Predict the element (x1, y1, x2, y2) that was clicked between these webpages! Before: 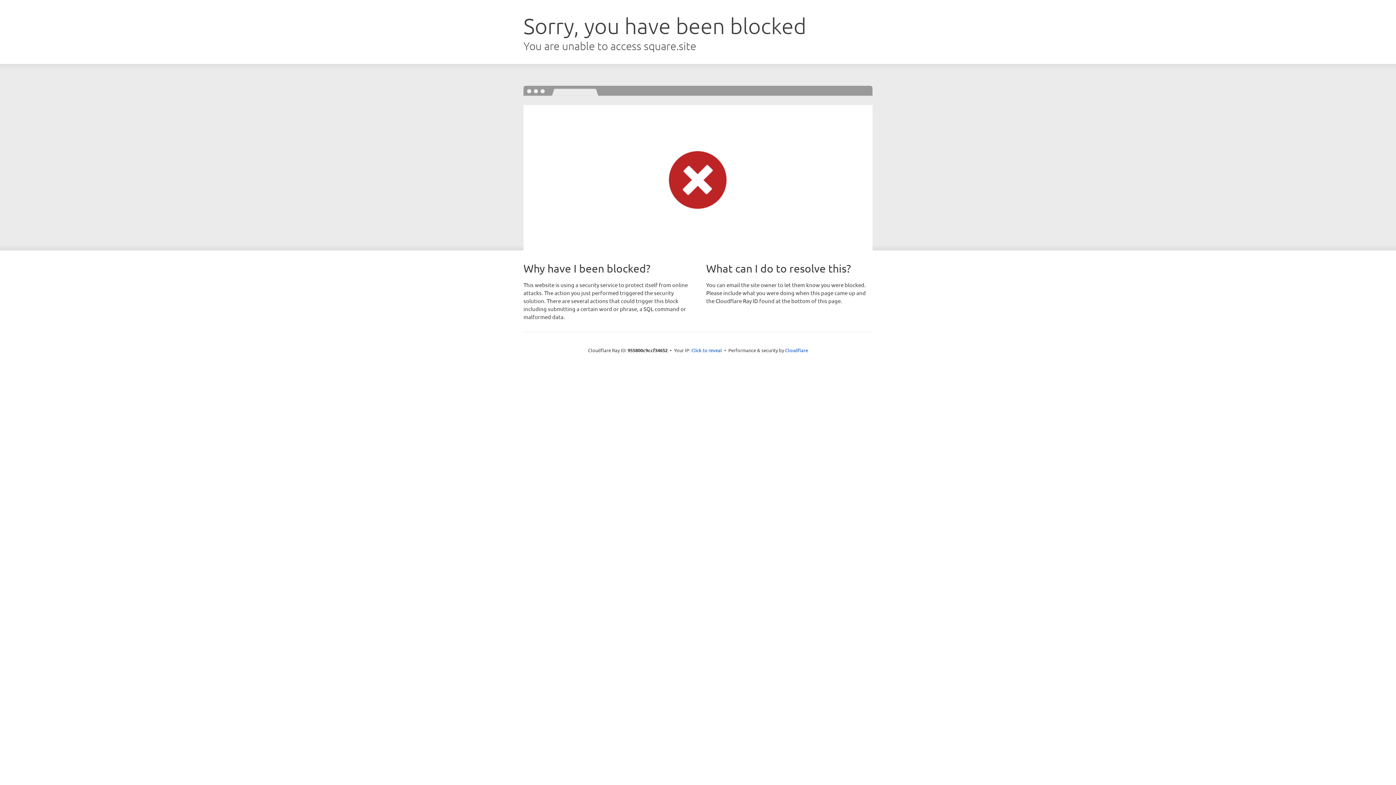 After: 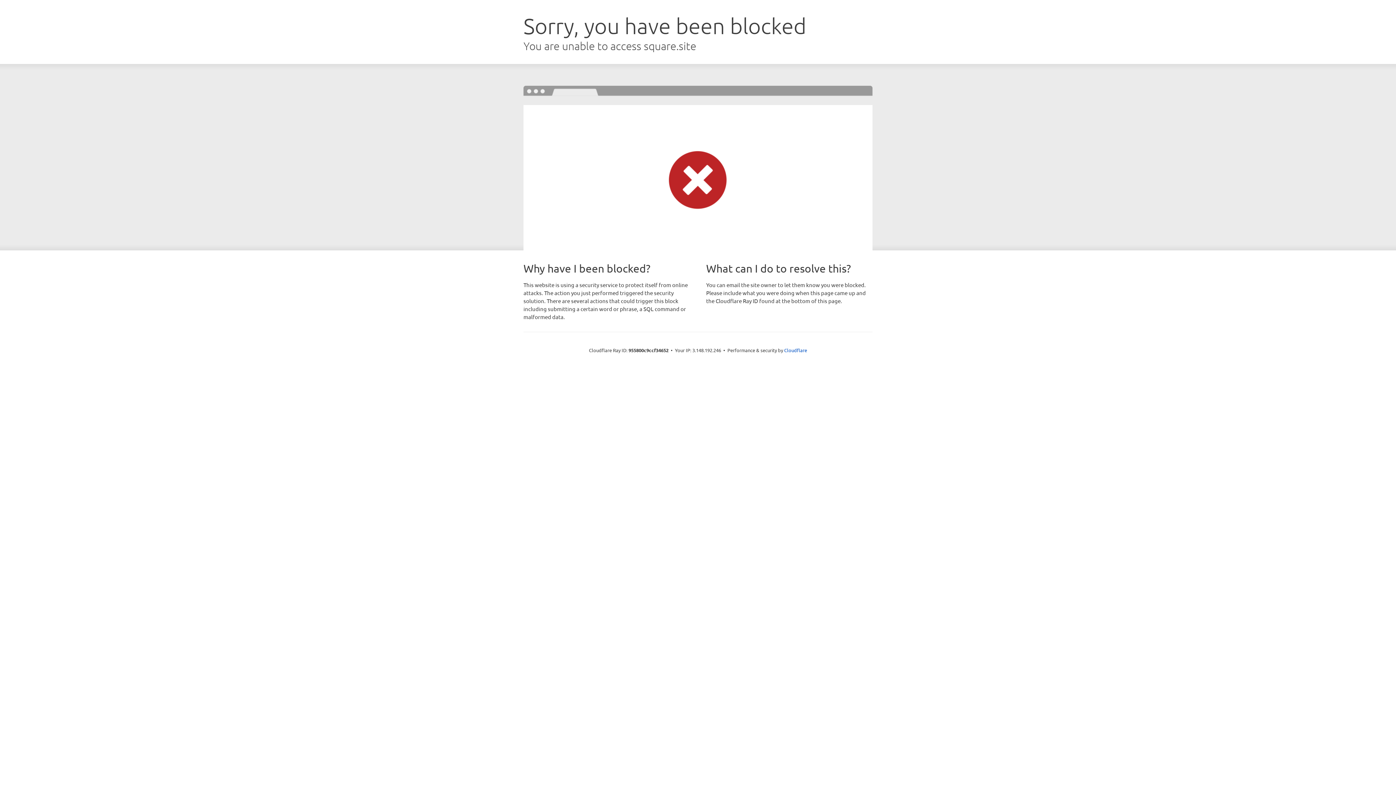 Action: label: Click to reveal bbox: (691, 346, 722, 353)